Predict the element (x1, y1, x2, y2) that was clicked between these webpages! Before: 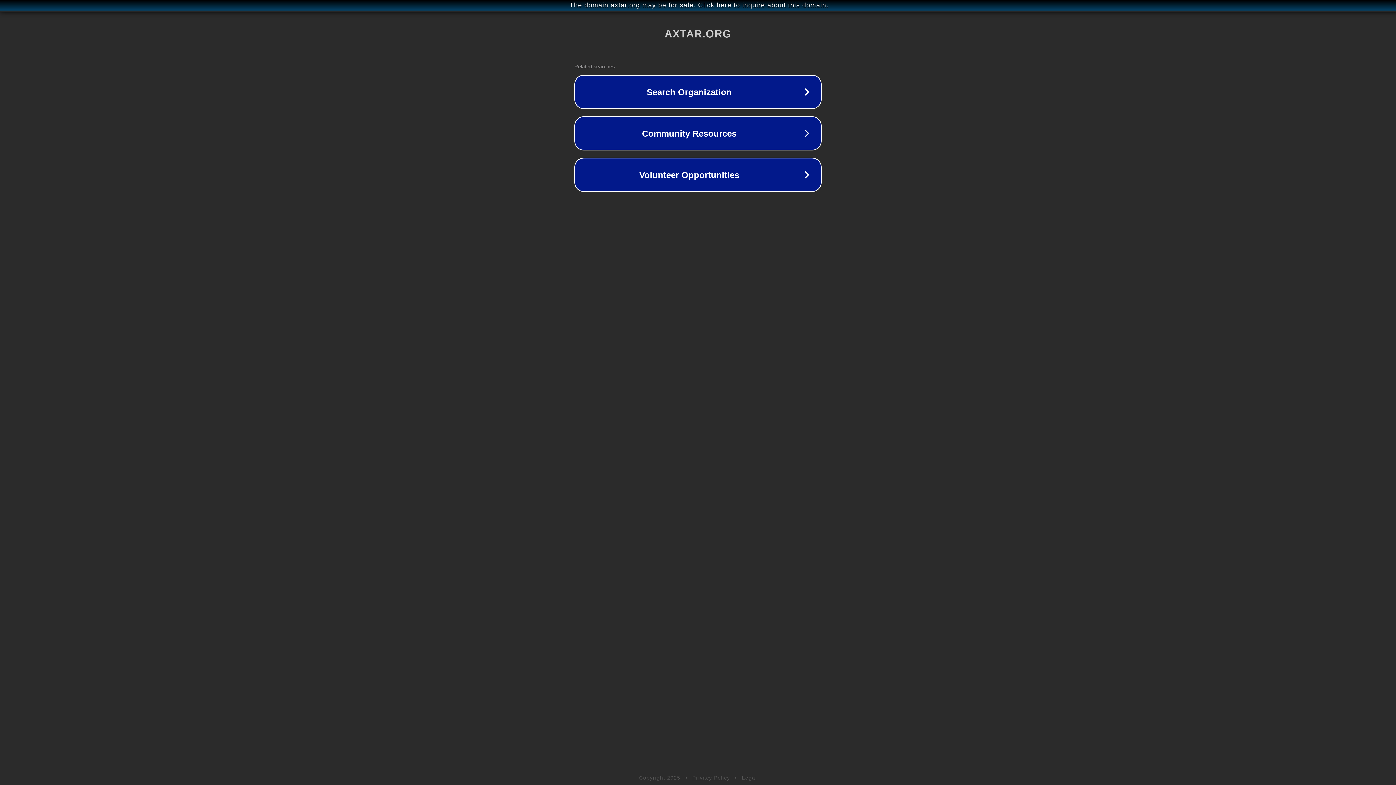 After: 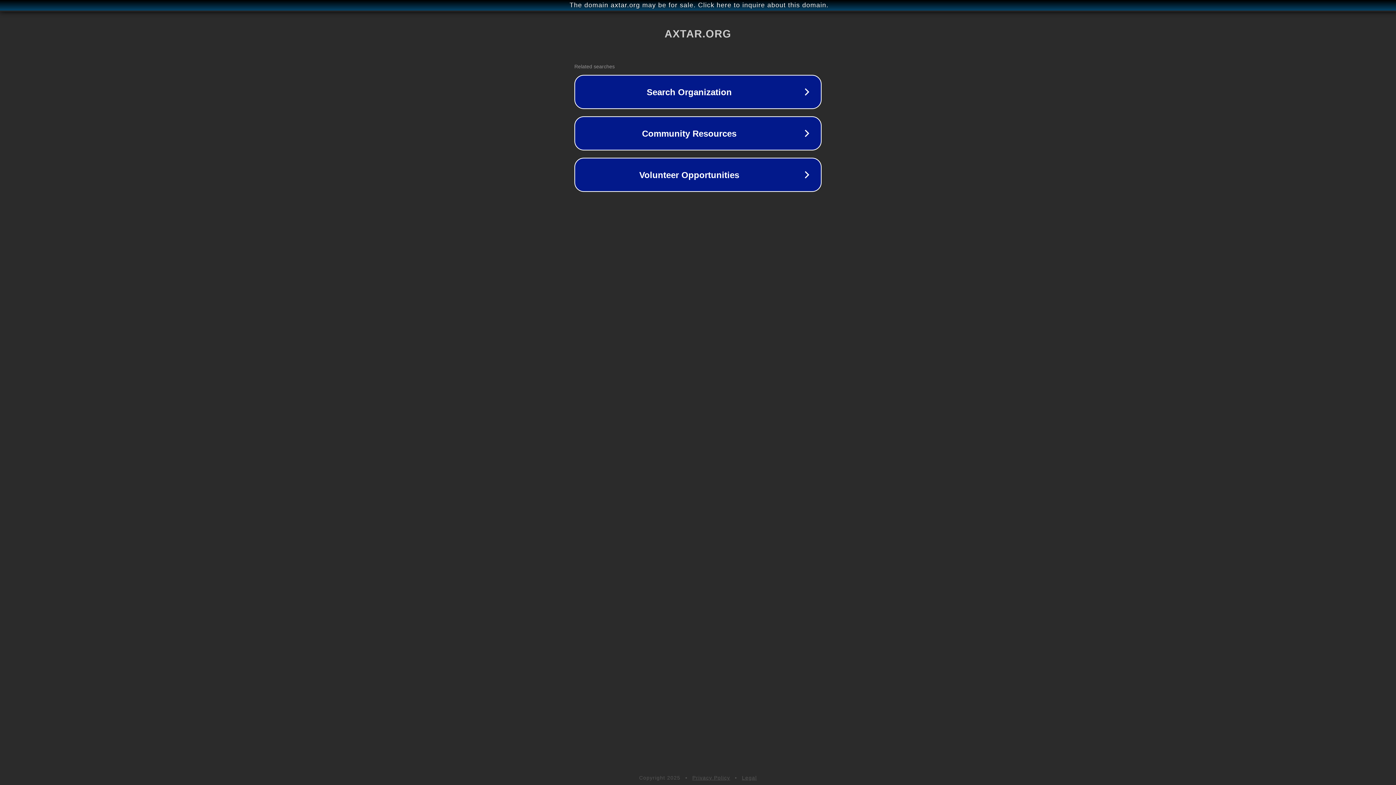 Action: label: Legal bbox: (742, 775, 757, 781)